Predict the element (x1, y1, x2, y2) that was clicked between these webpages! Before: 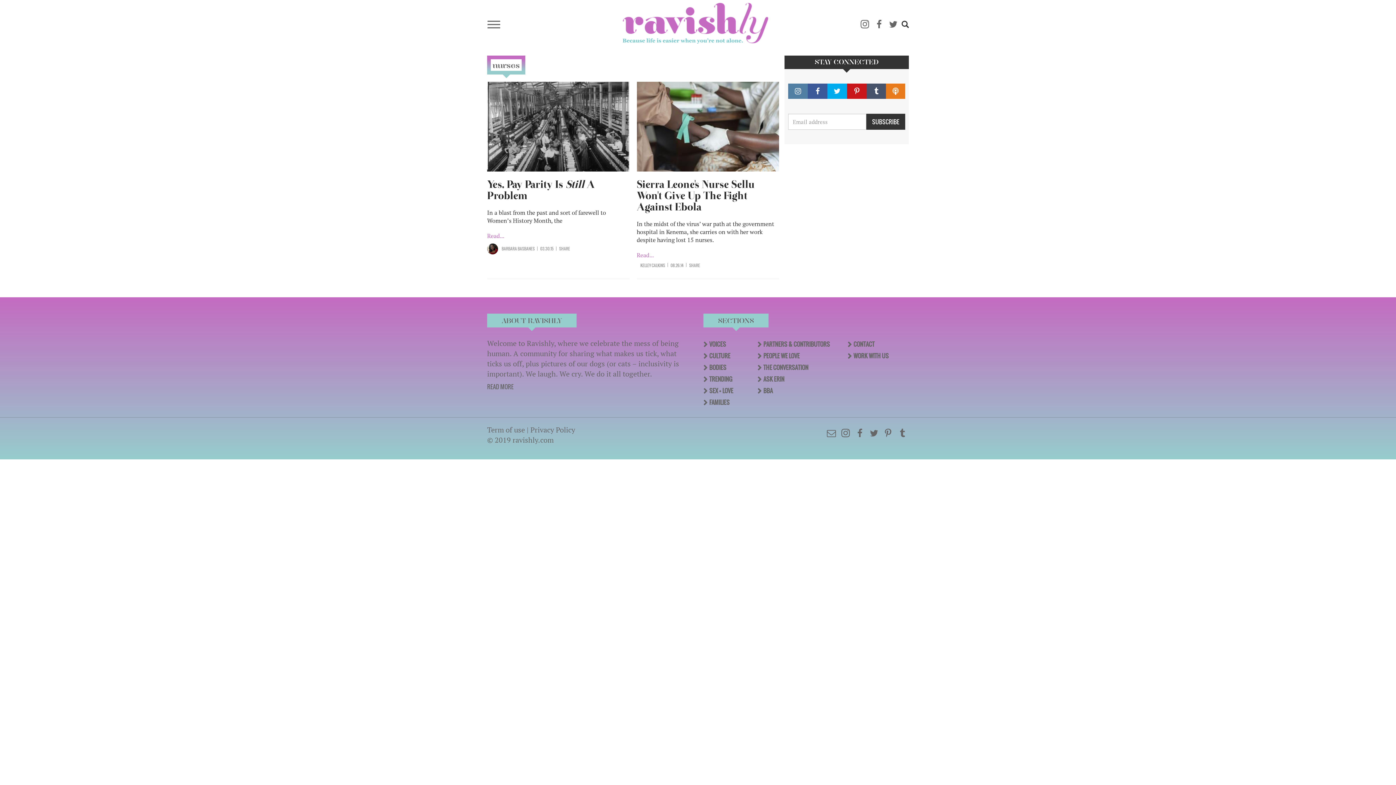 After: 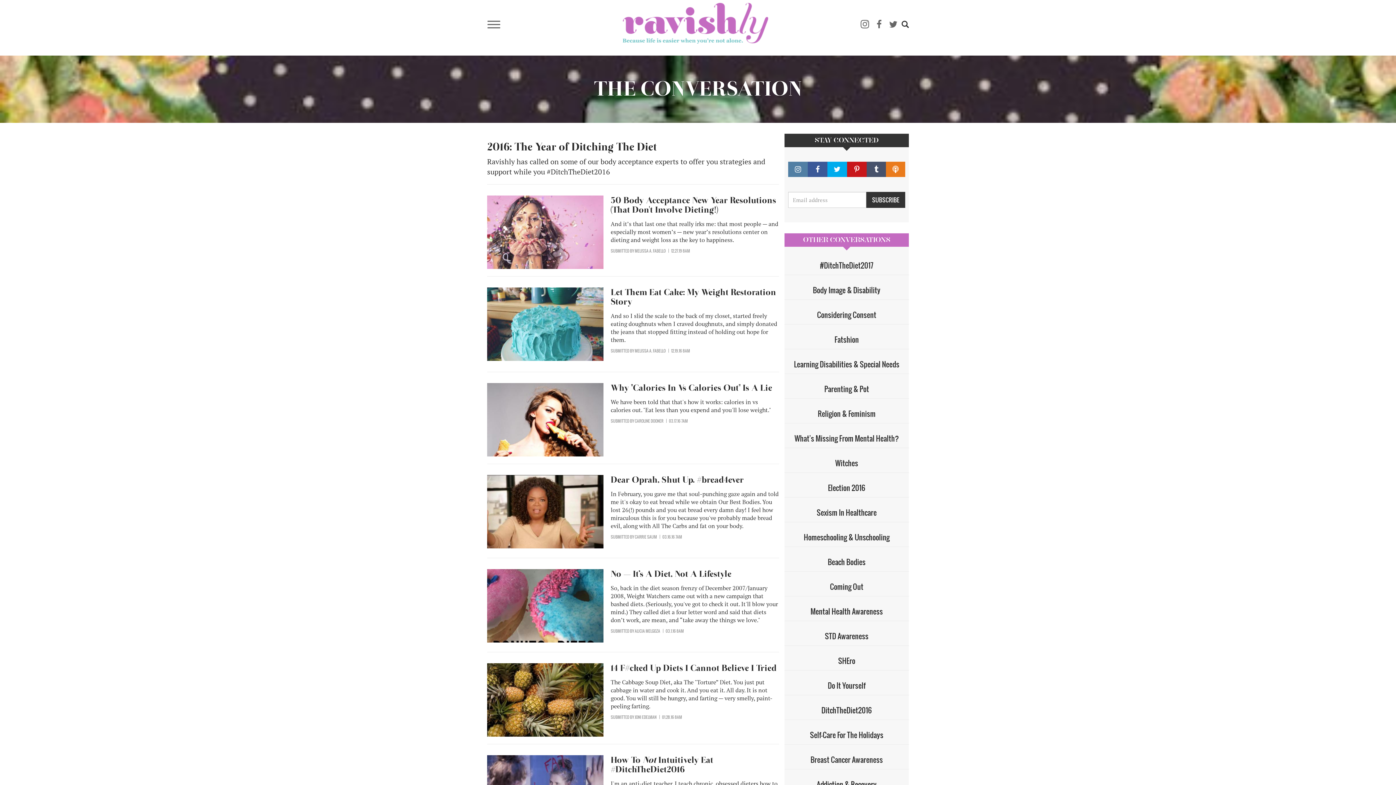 Action: label: THE CONVERSATION bbox: (757, 361, 836, 373)